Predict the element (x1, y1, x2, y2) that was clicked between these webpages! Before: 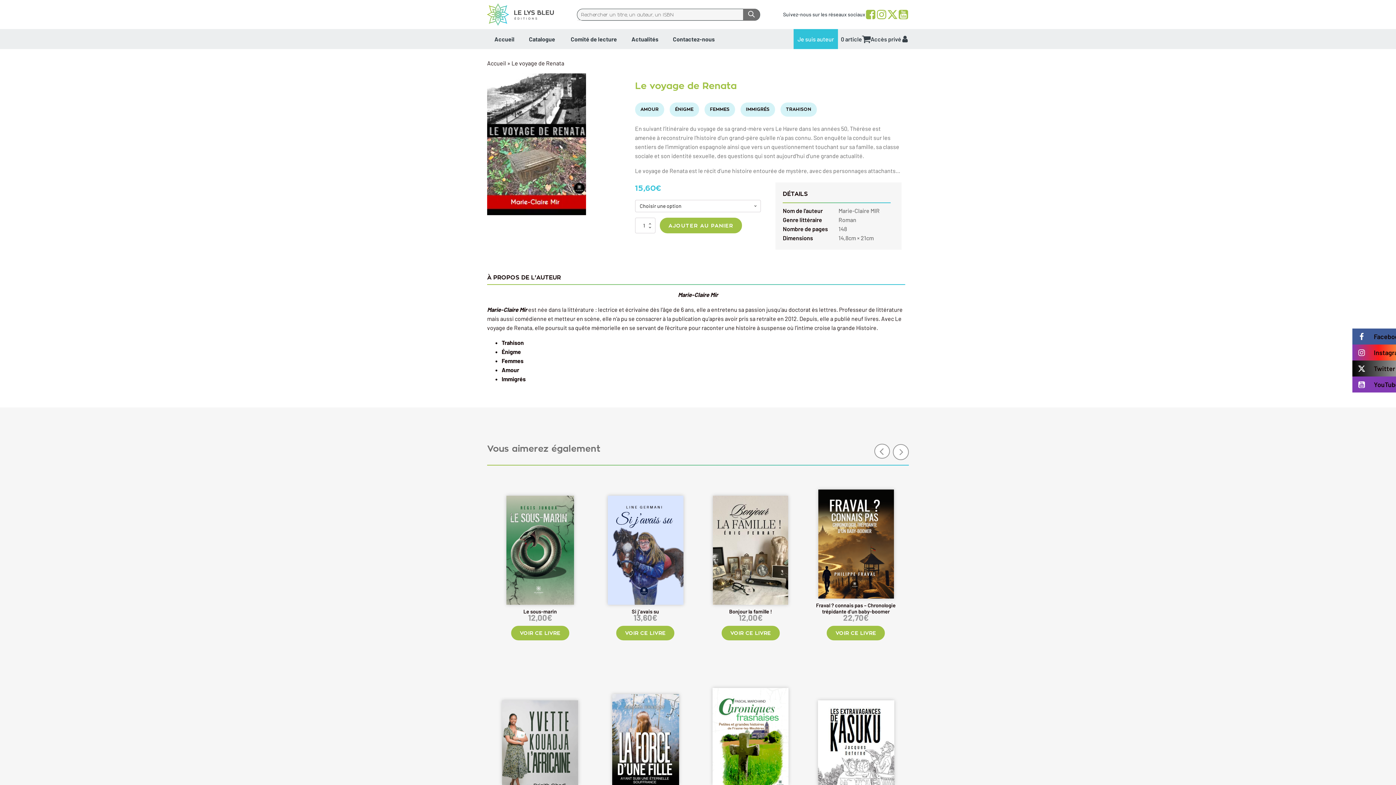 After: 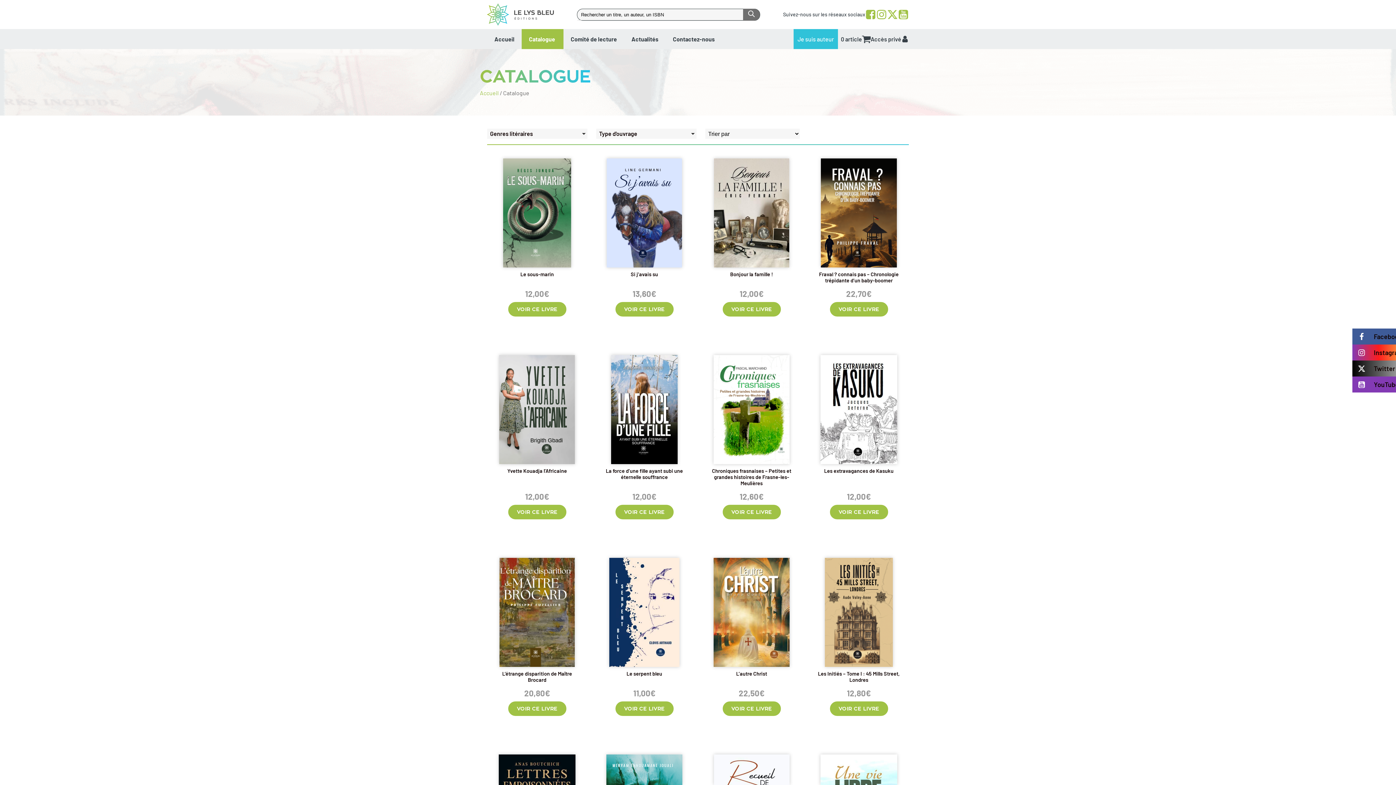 Action: label: Catalogue bbox: (521, 29, 563, 49)